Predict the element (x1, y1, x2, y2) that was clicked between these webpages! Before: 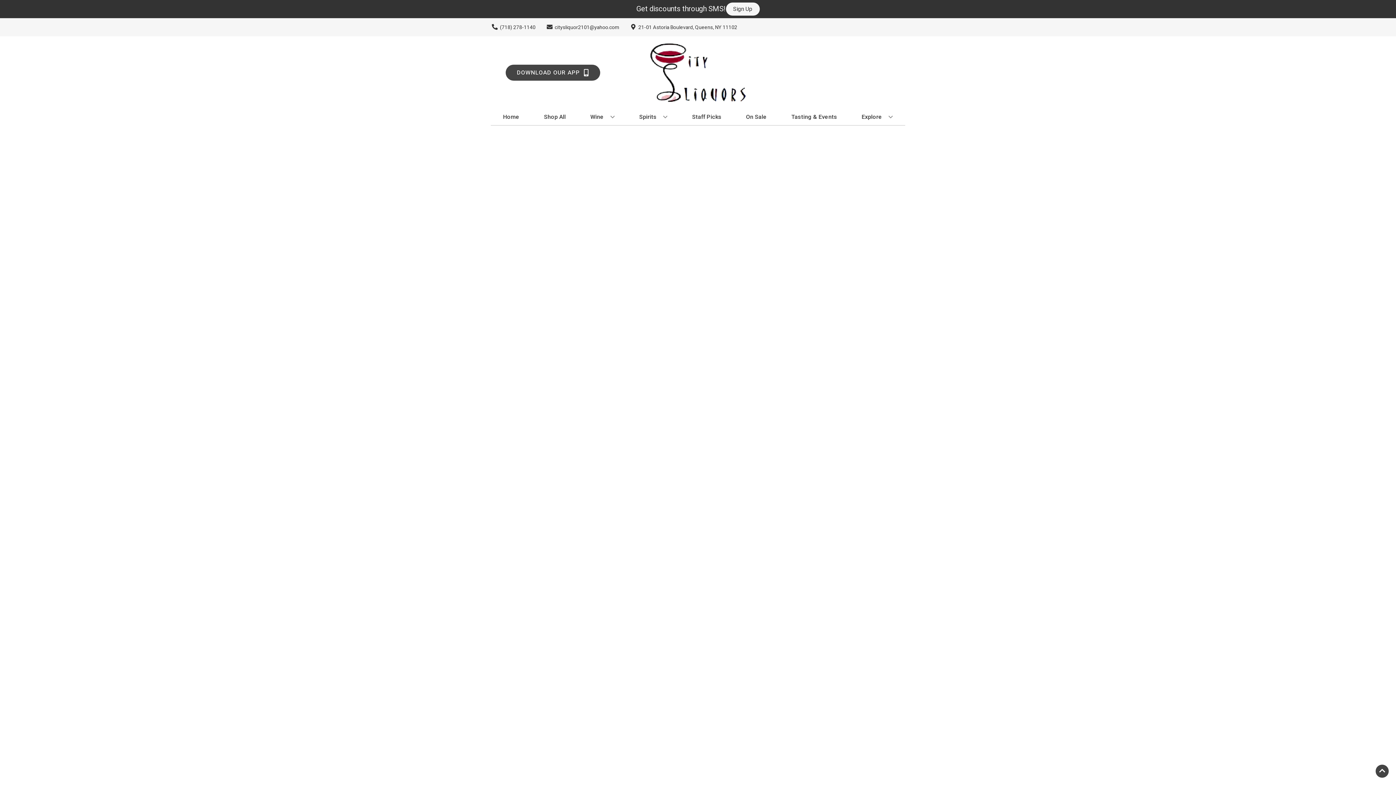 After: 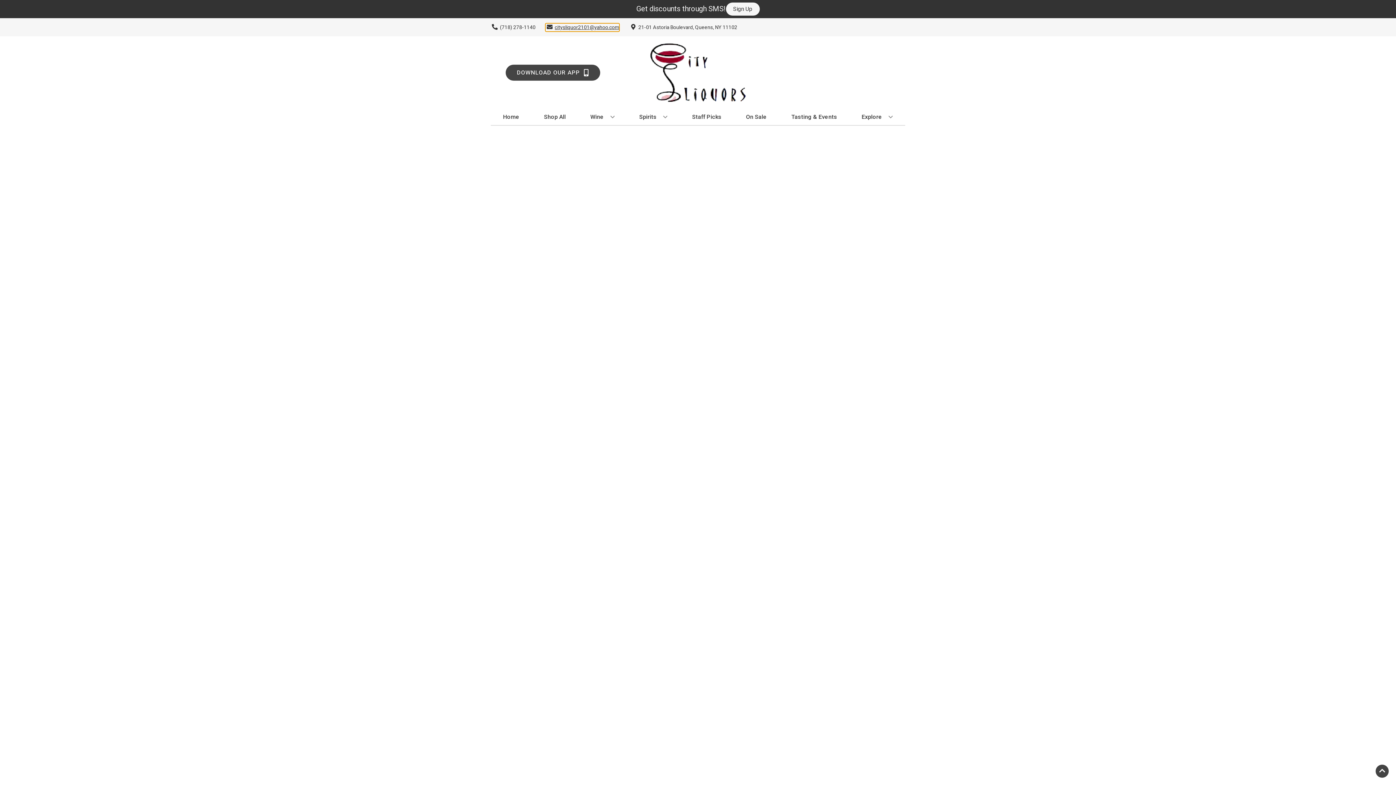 Action: label: Store Email address is citysliquor2101@yahoo.com Clicking will open a link in a new tab bbox: (545, 23, 619, 31)